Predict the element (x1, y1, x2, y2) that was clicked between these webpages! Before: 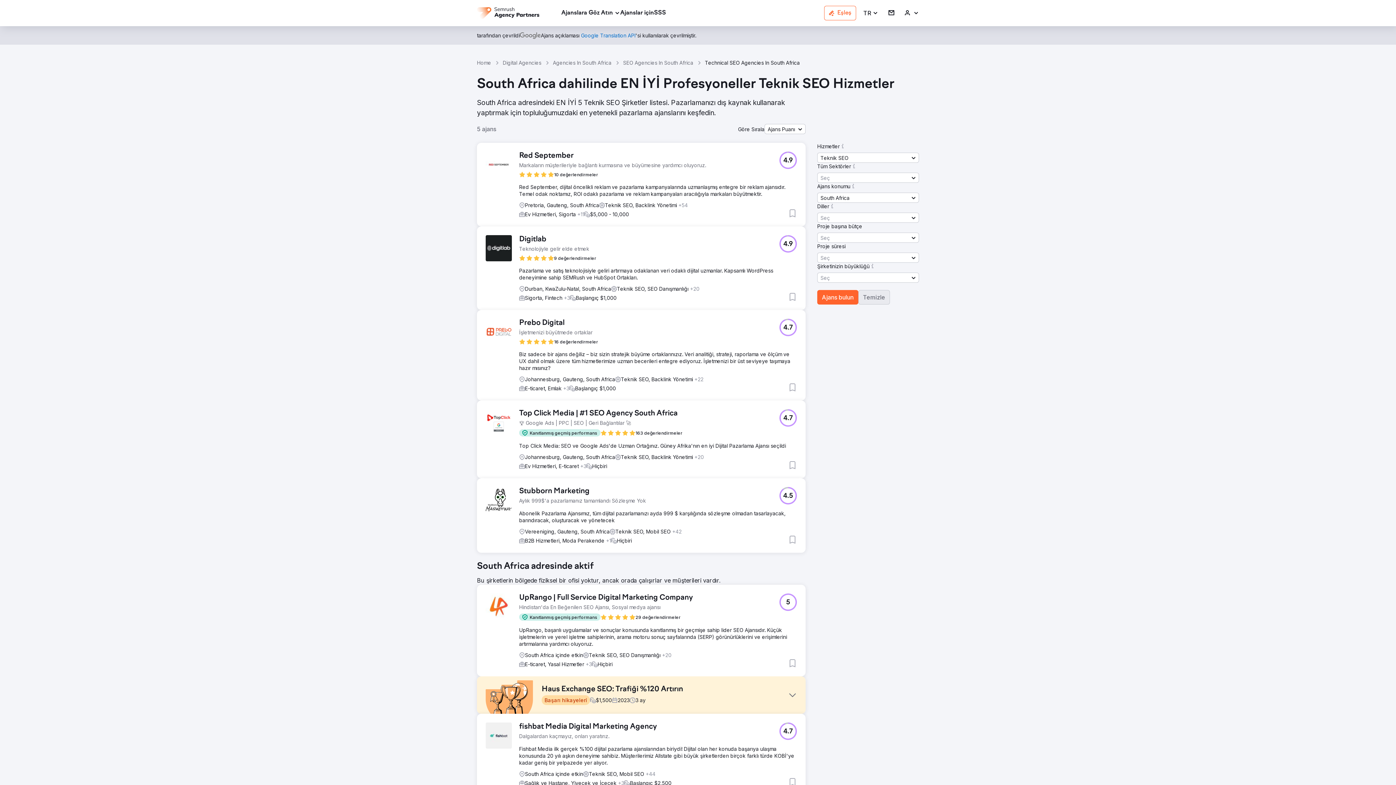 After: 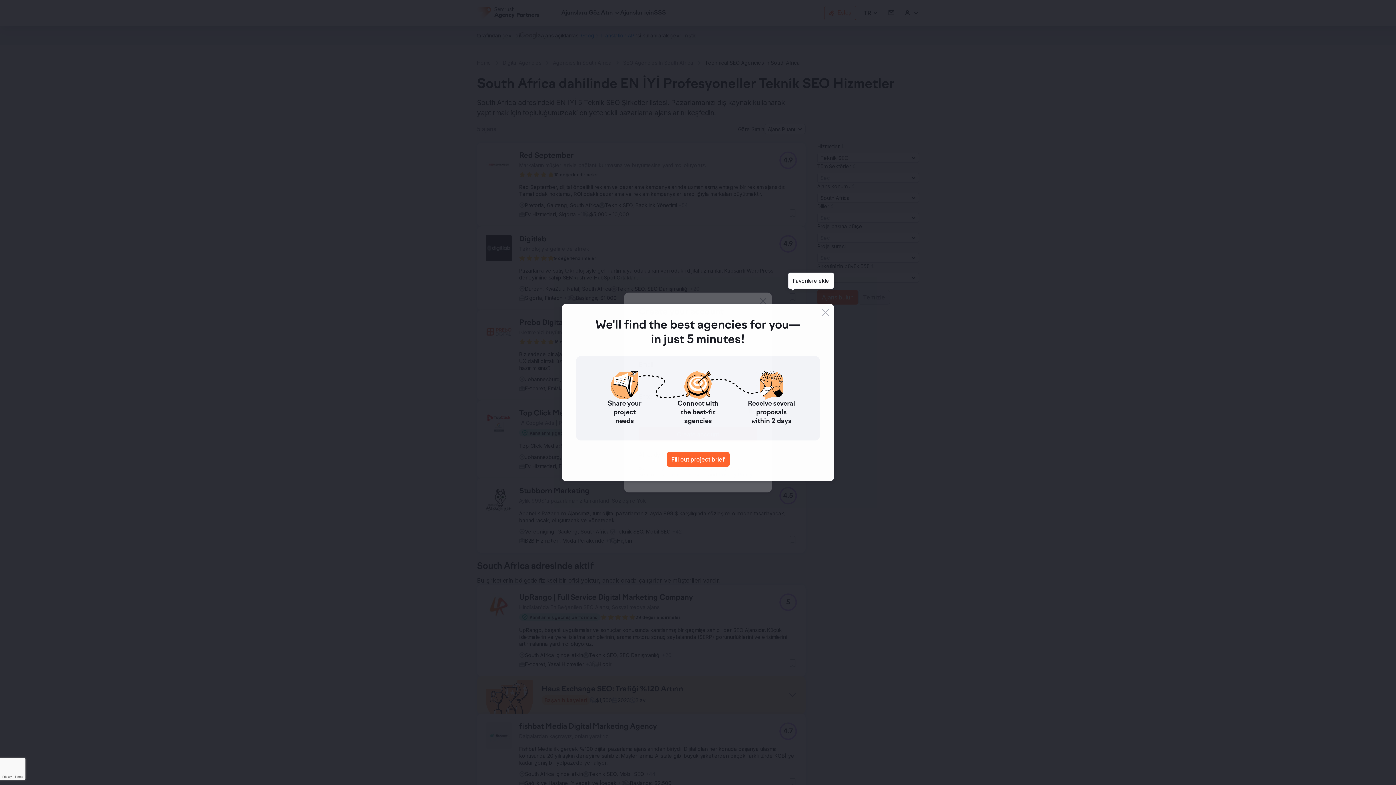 Action: bbox: (788, 292, 797, 301) label: Favorilere ekle